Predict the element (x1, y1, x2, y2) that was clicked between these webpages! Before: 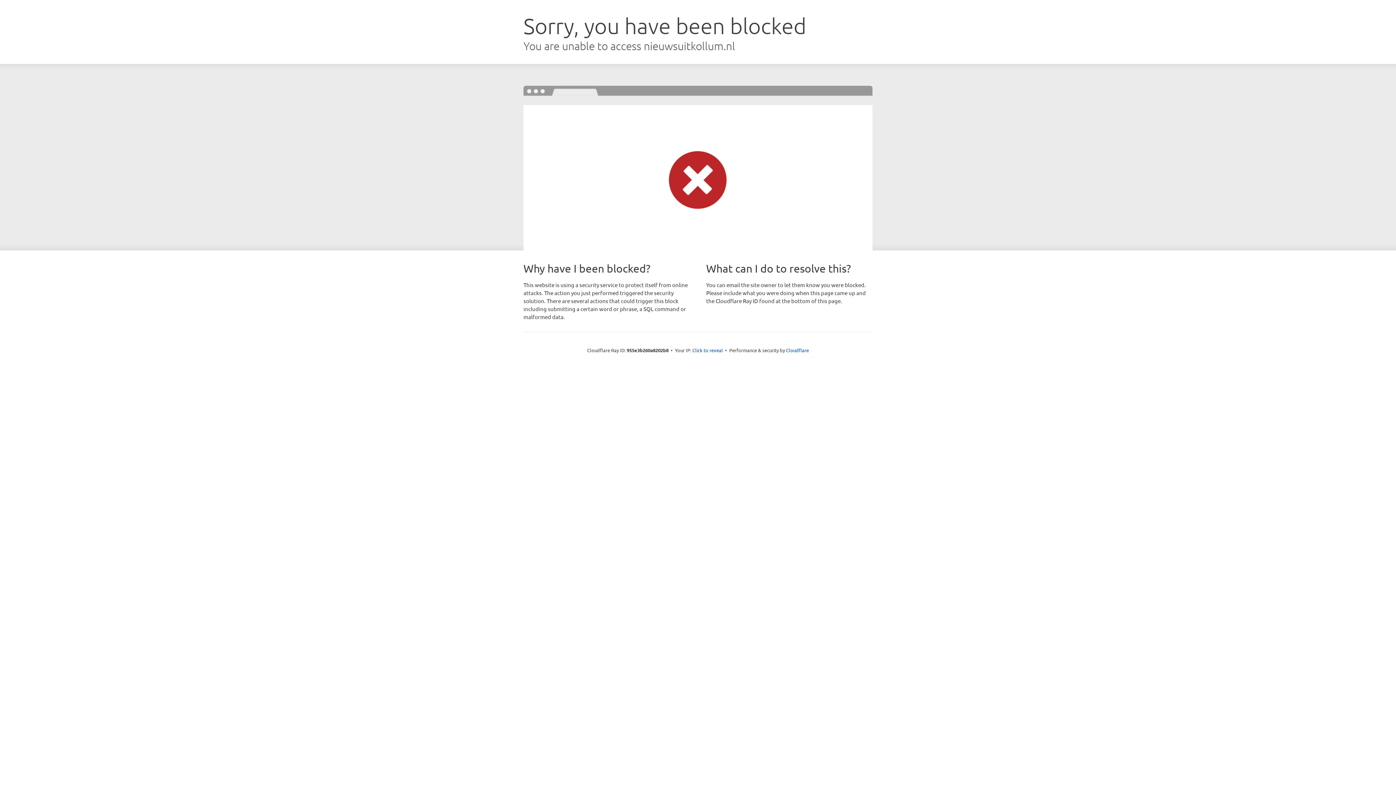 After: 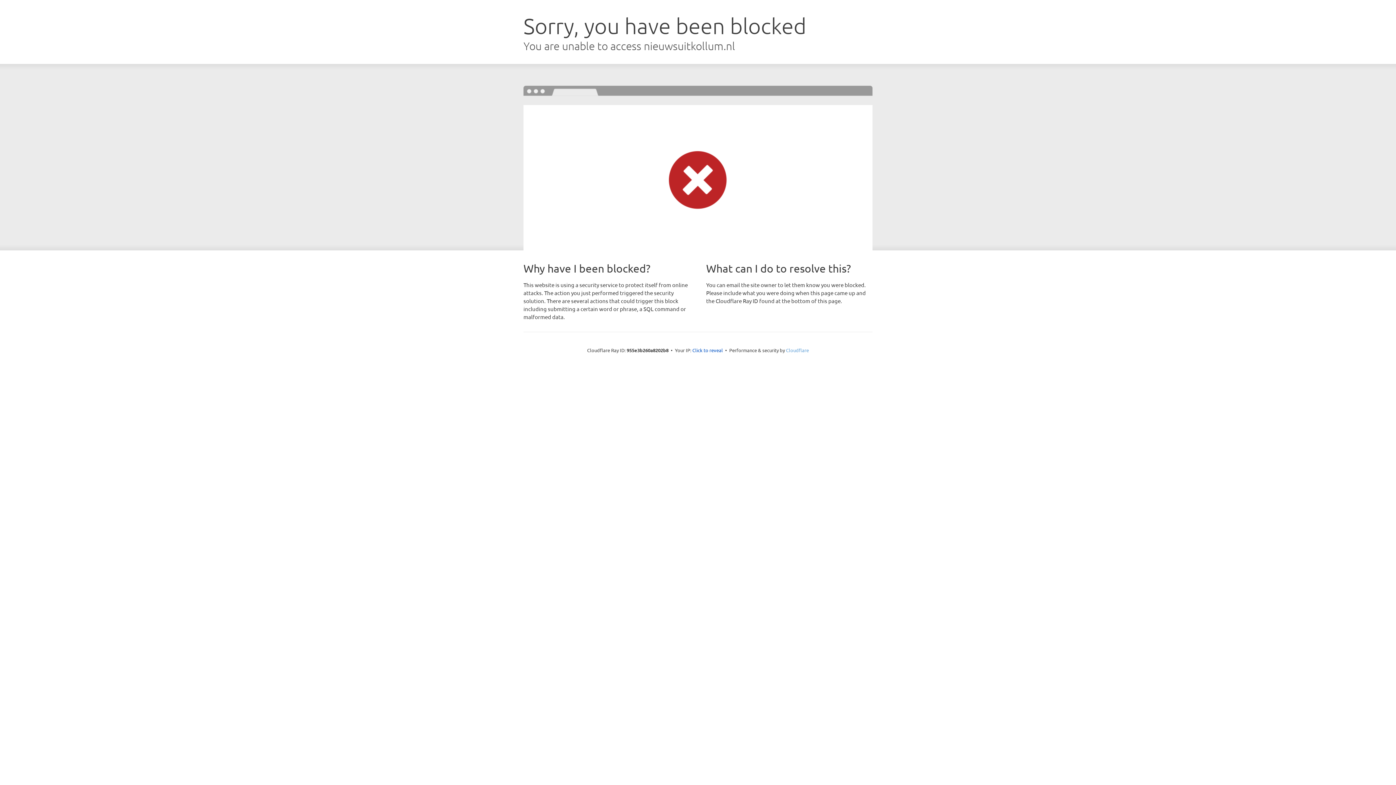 Action: label: Cloudflare bbox: (786, 347, 809, 353)